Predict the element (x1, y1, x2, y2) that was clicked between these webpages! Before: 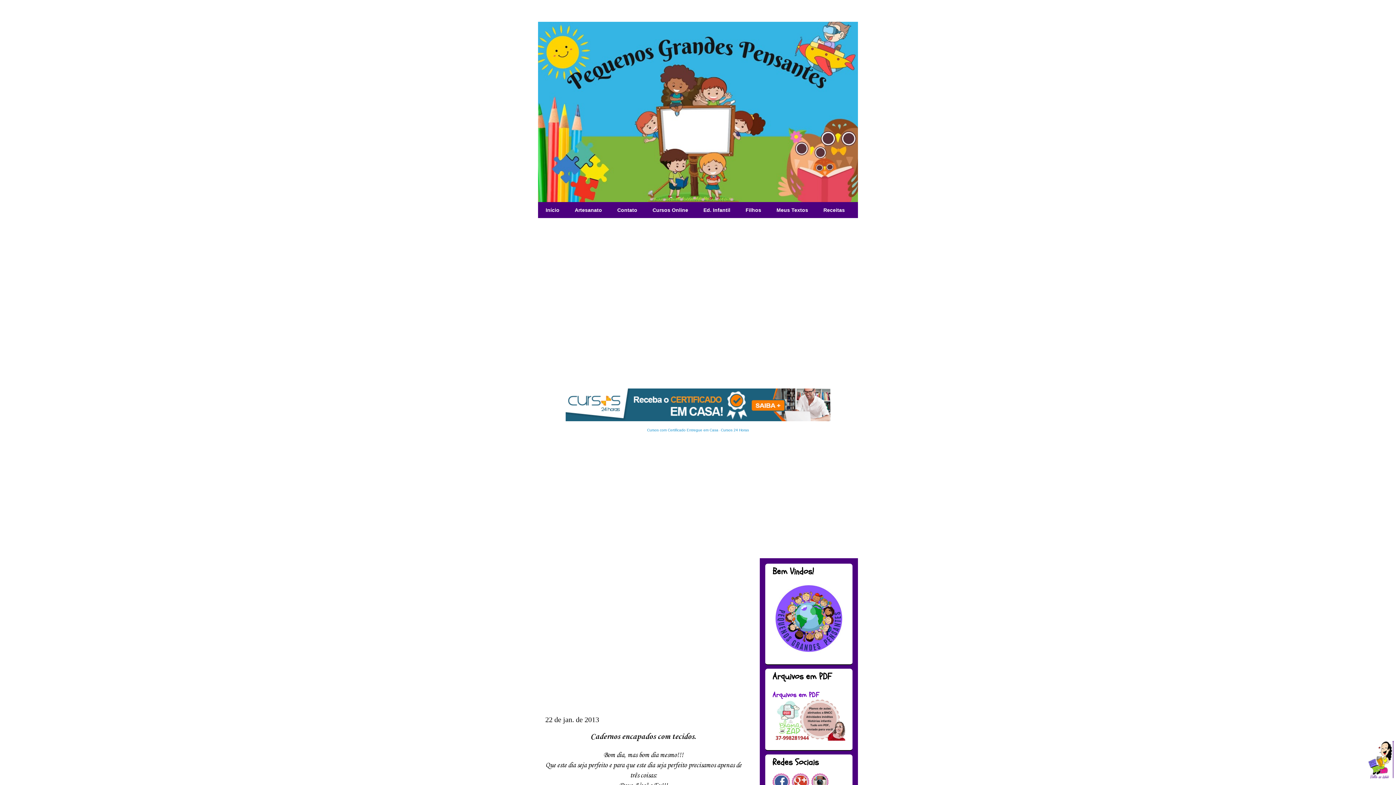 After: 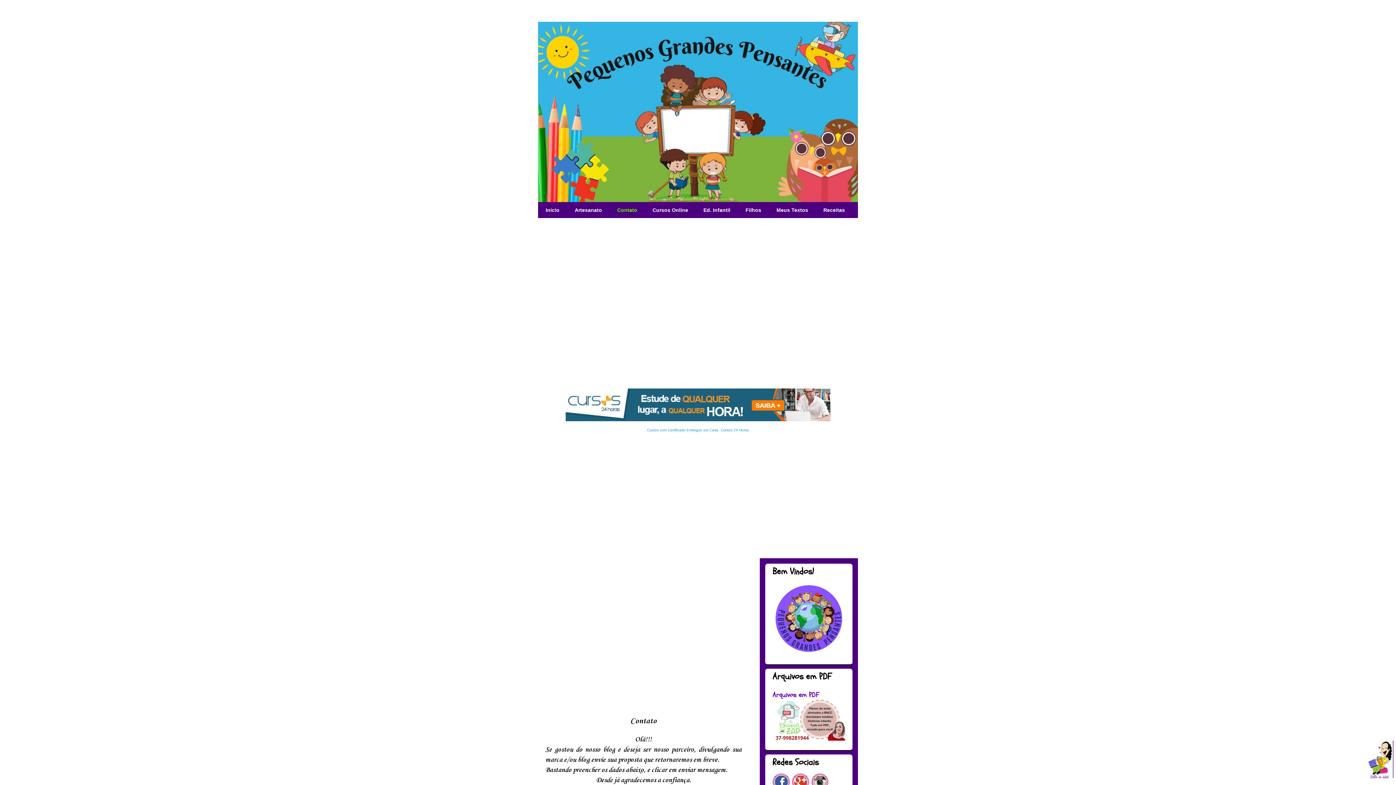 Action: label: Contato bbox: (609, 202, 645, 218)